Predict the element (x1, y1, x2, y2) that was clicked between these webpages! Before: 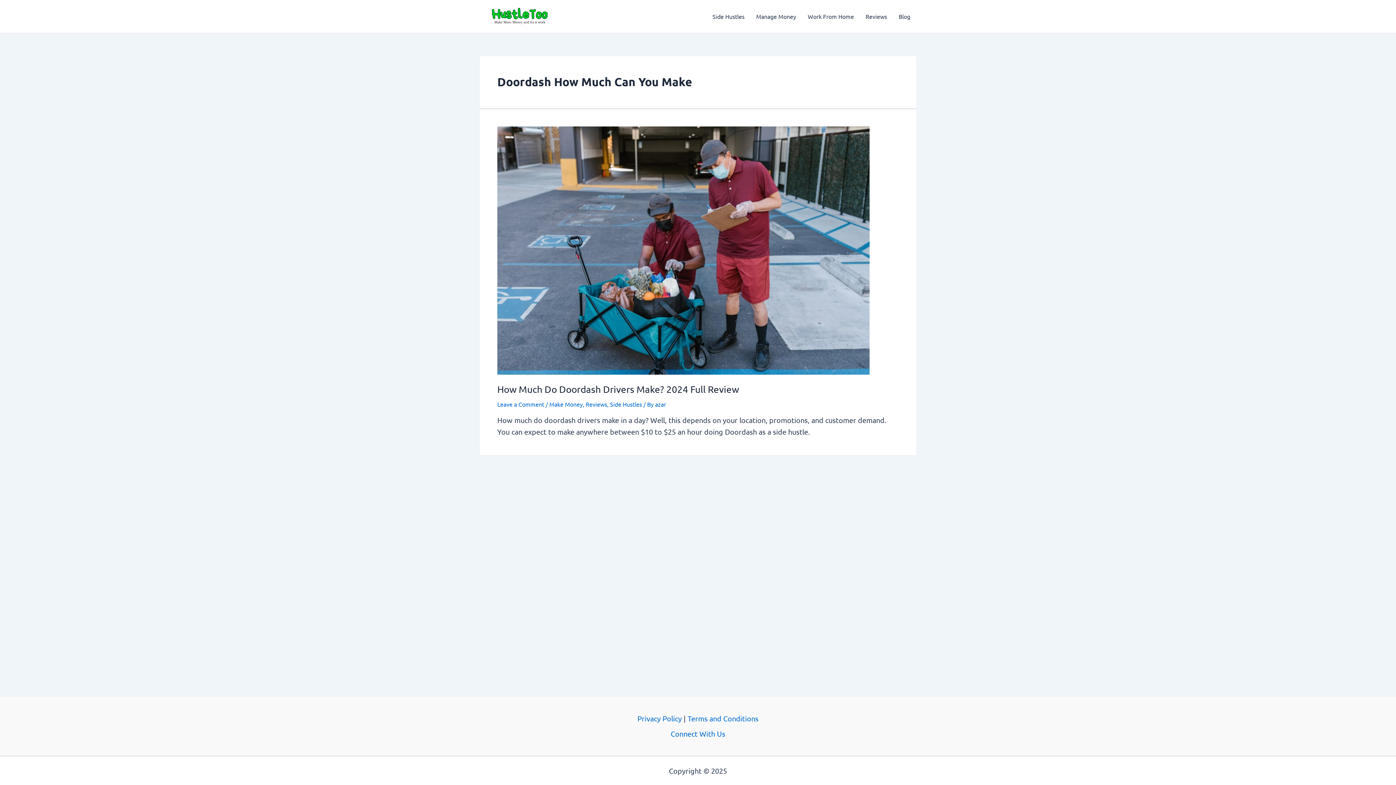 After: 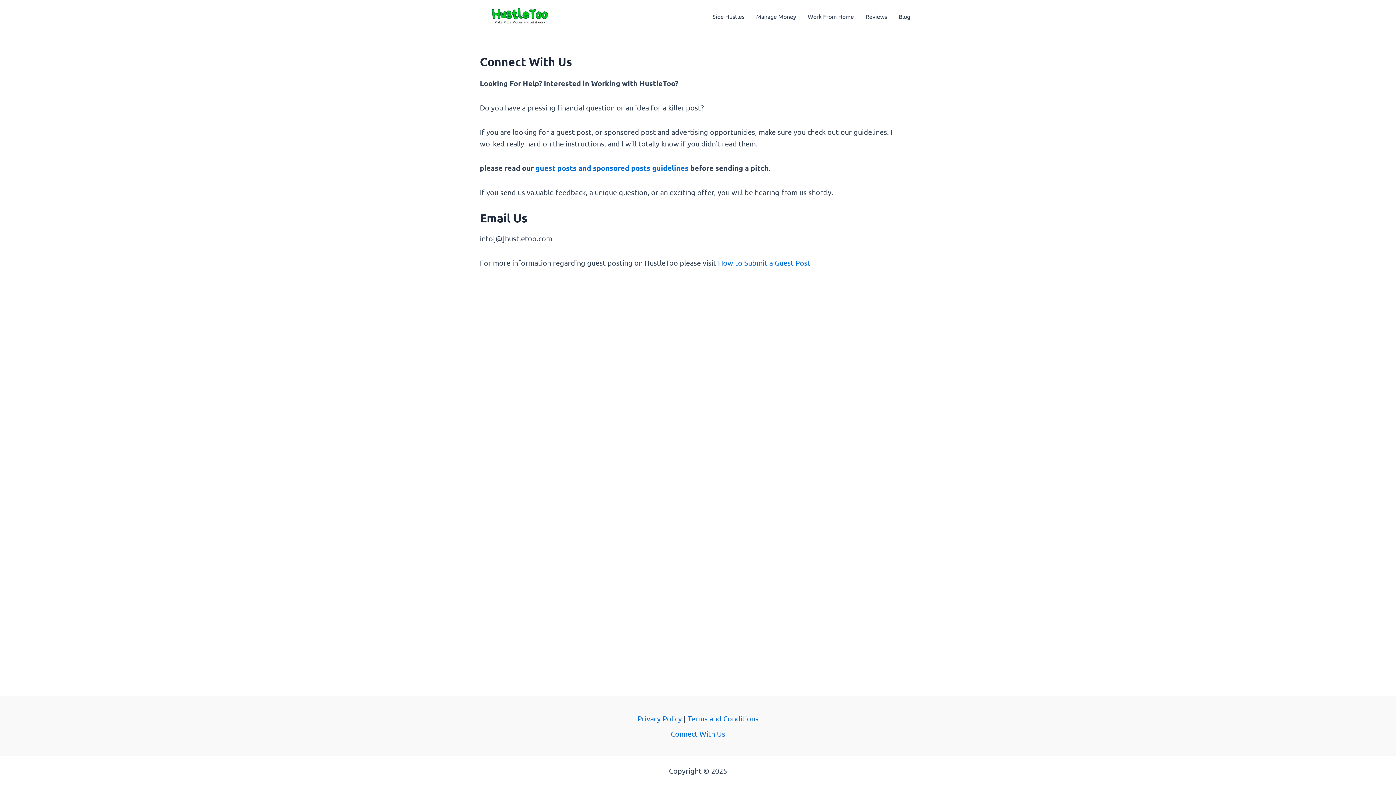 Action: bbox: (670, 729, 725, 738) label: Connect With Us